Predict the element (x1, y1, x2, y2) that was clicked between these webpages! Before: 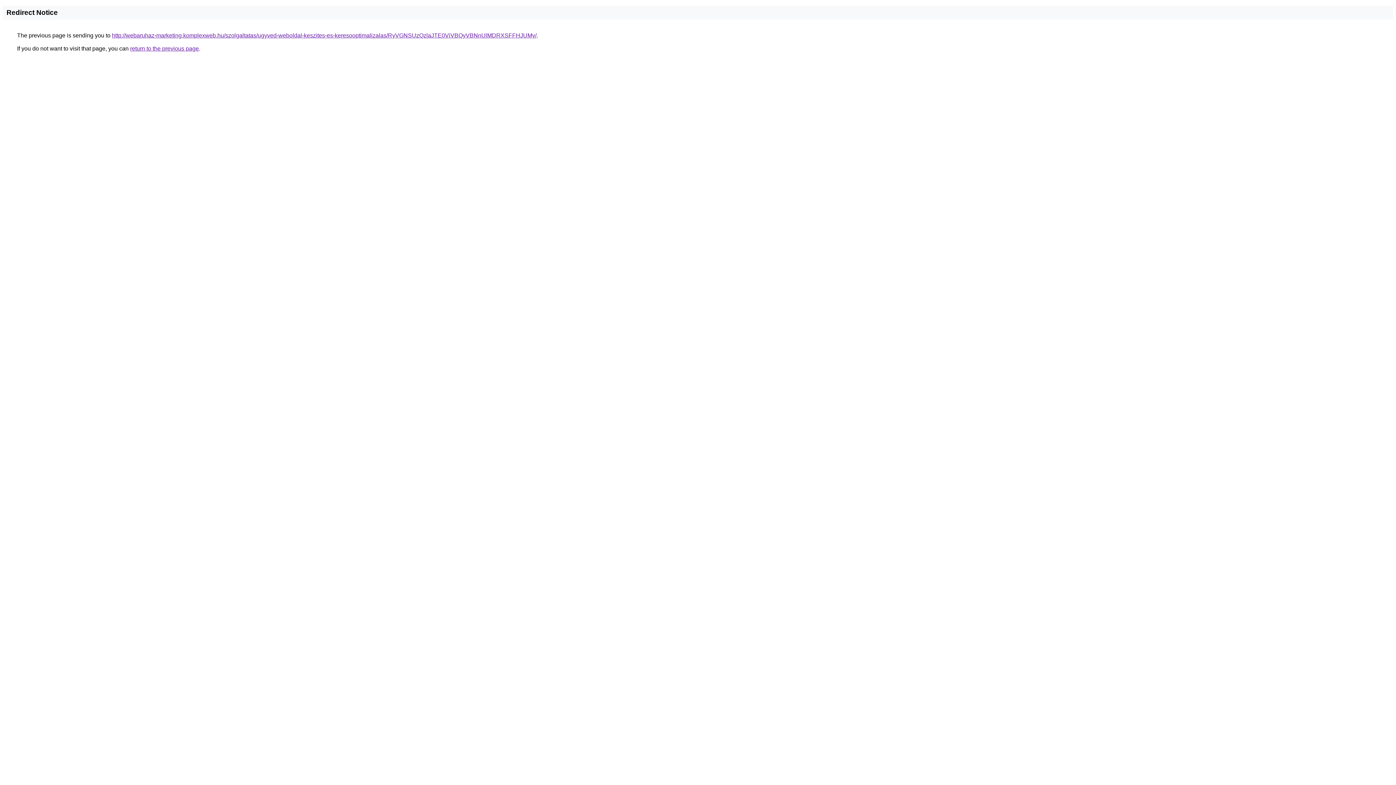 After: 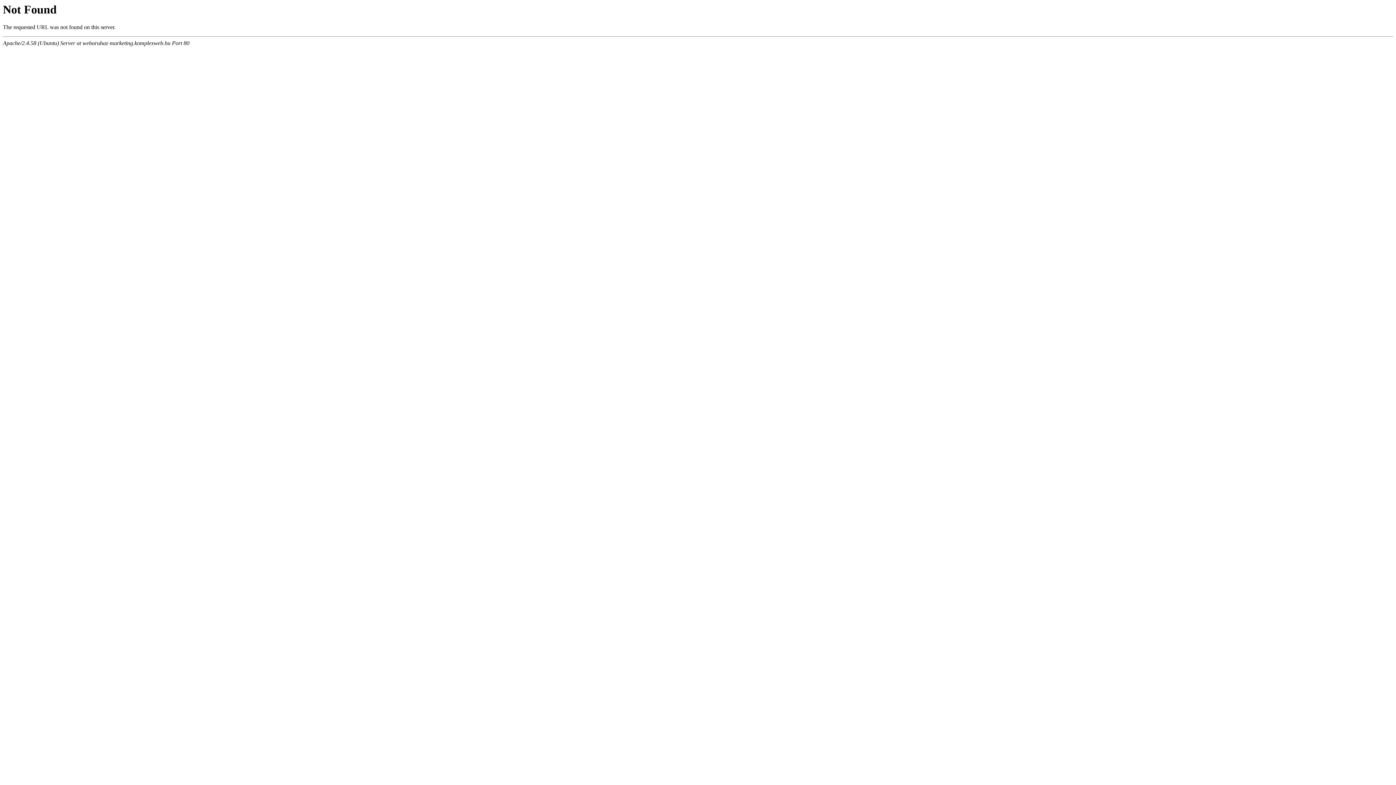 Action: bbox: (112, 32, 536, 38) label: http://webaruhaz-marketing.komplexweb.hu/szolgaltatas/ugyved-weboldal-keszites-es-keresooptimalizalas/RyVGNSUzQzlaJTE0ViVBQyVBNnUlMDRXSFFHJUMy/